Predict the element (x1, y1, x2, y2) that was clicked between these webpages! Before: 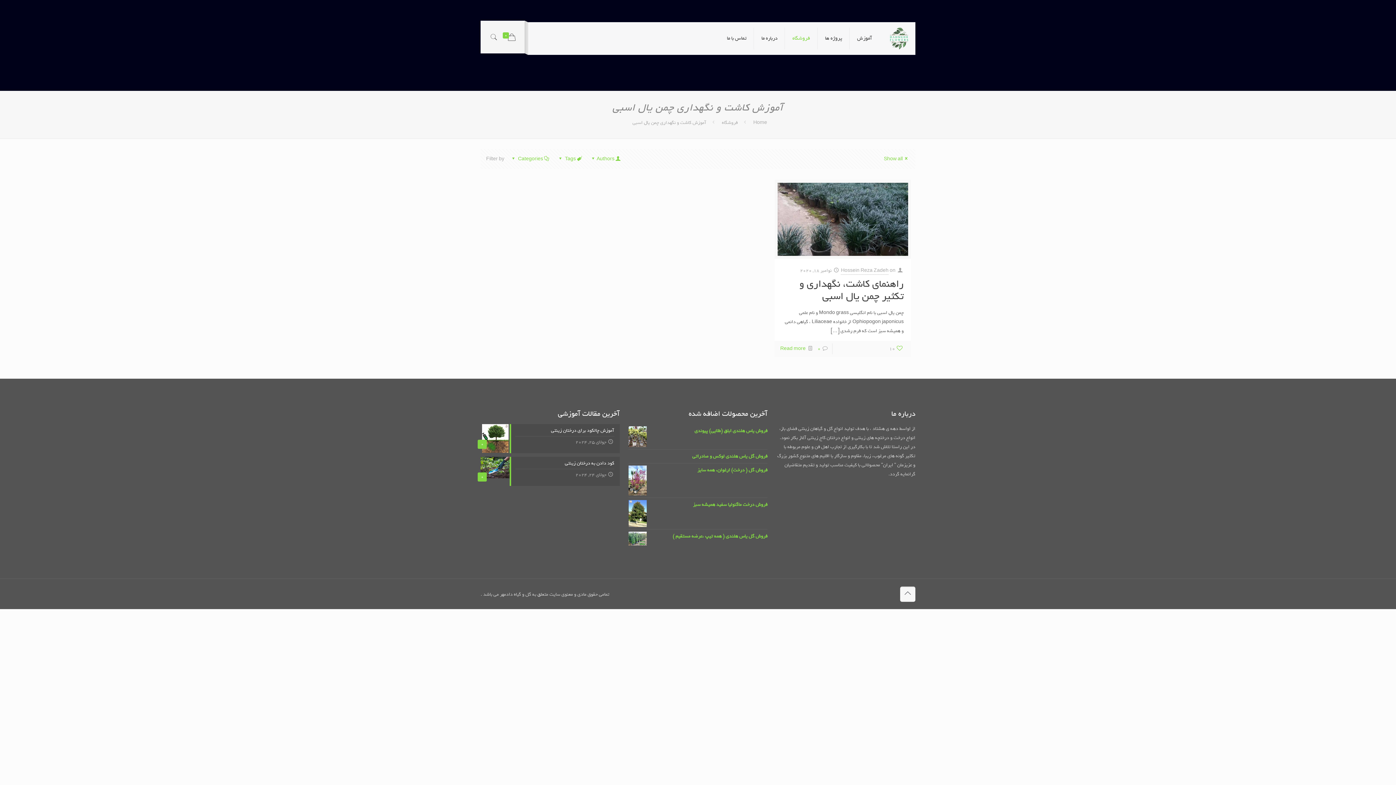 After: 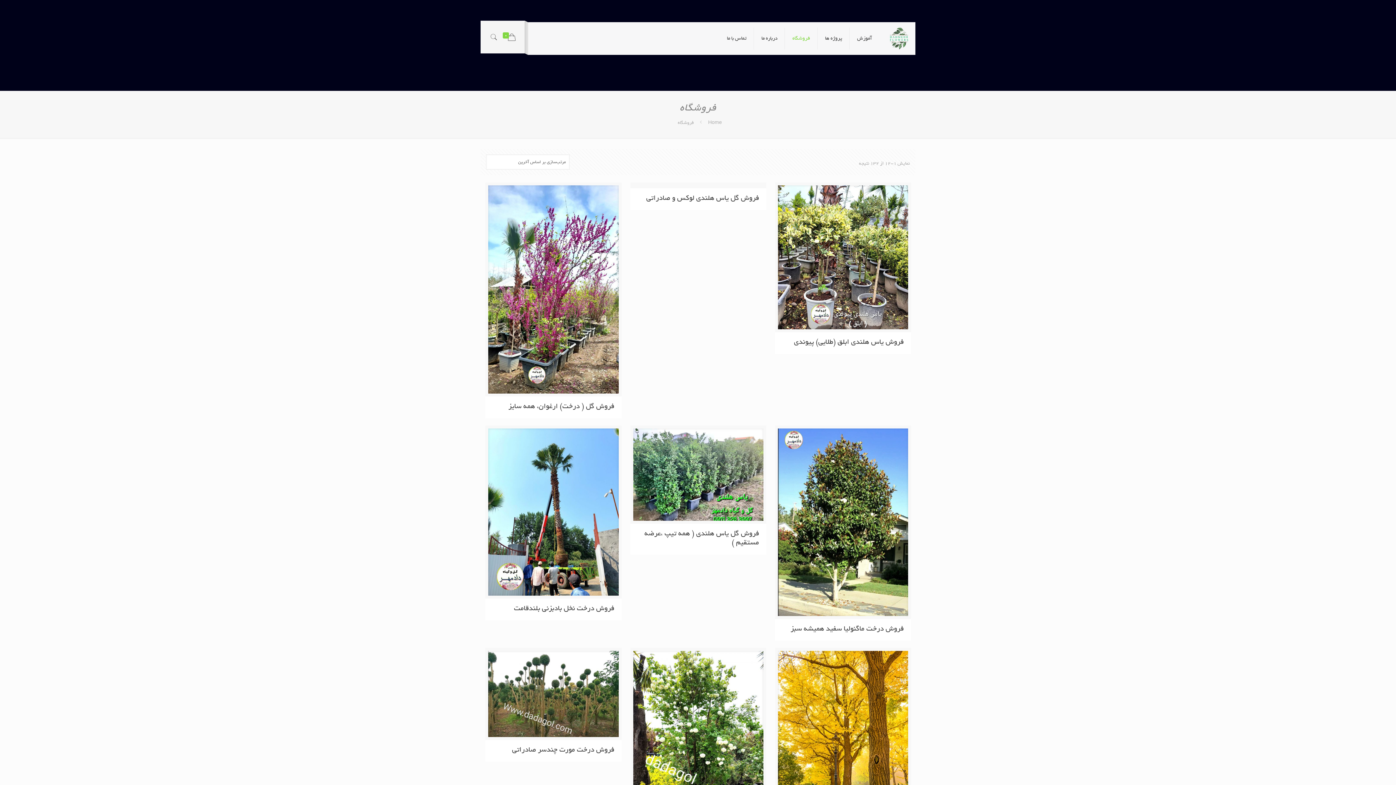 Action: label: فروشگاه bbox: (722, 118, 738, 126)